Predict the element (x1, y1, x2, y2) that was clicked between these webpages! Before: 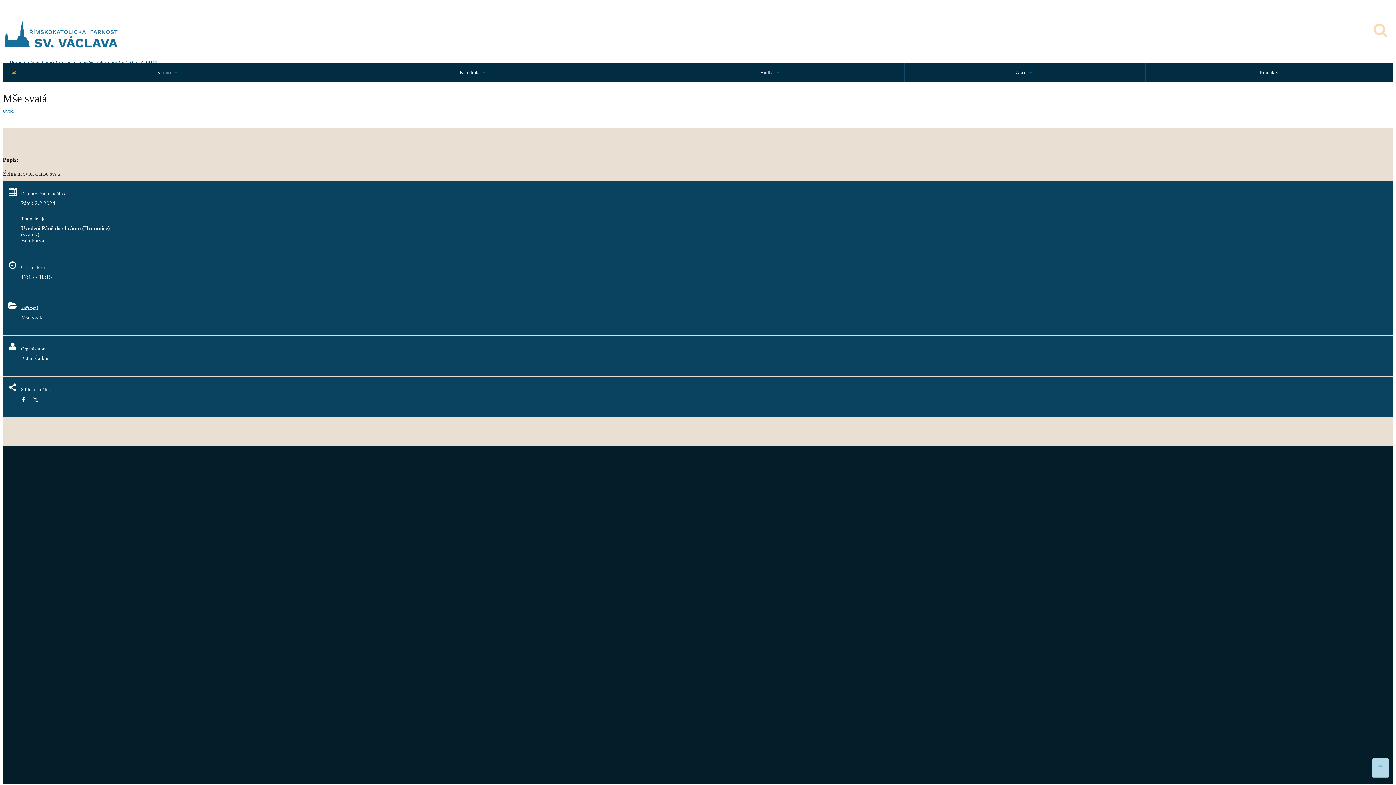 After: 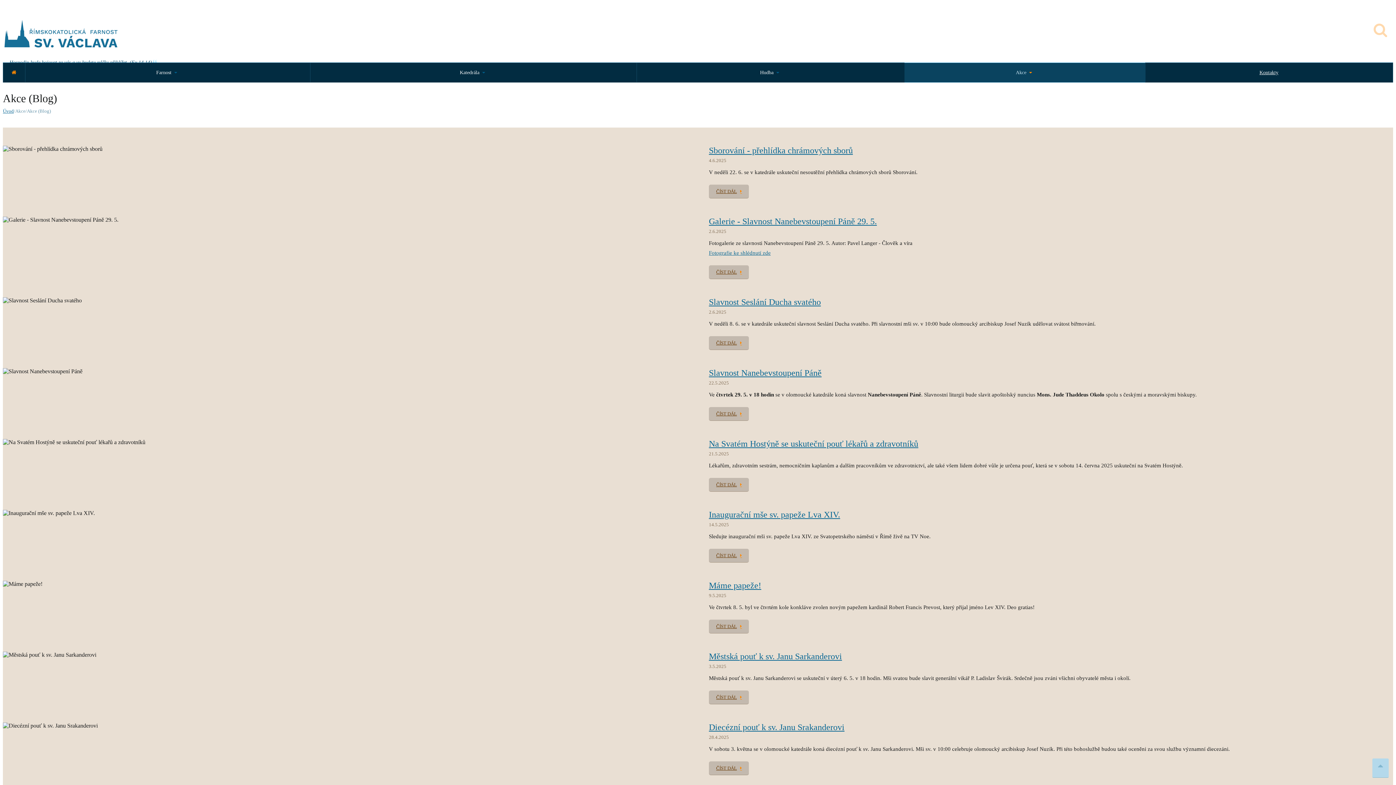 Action: bbox: (2, 575, 30, 581) label: Akce (blog)